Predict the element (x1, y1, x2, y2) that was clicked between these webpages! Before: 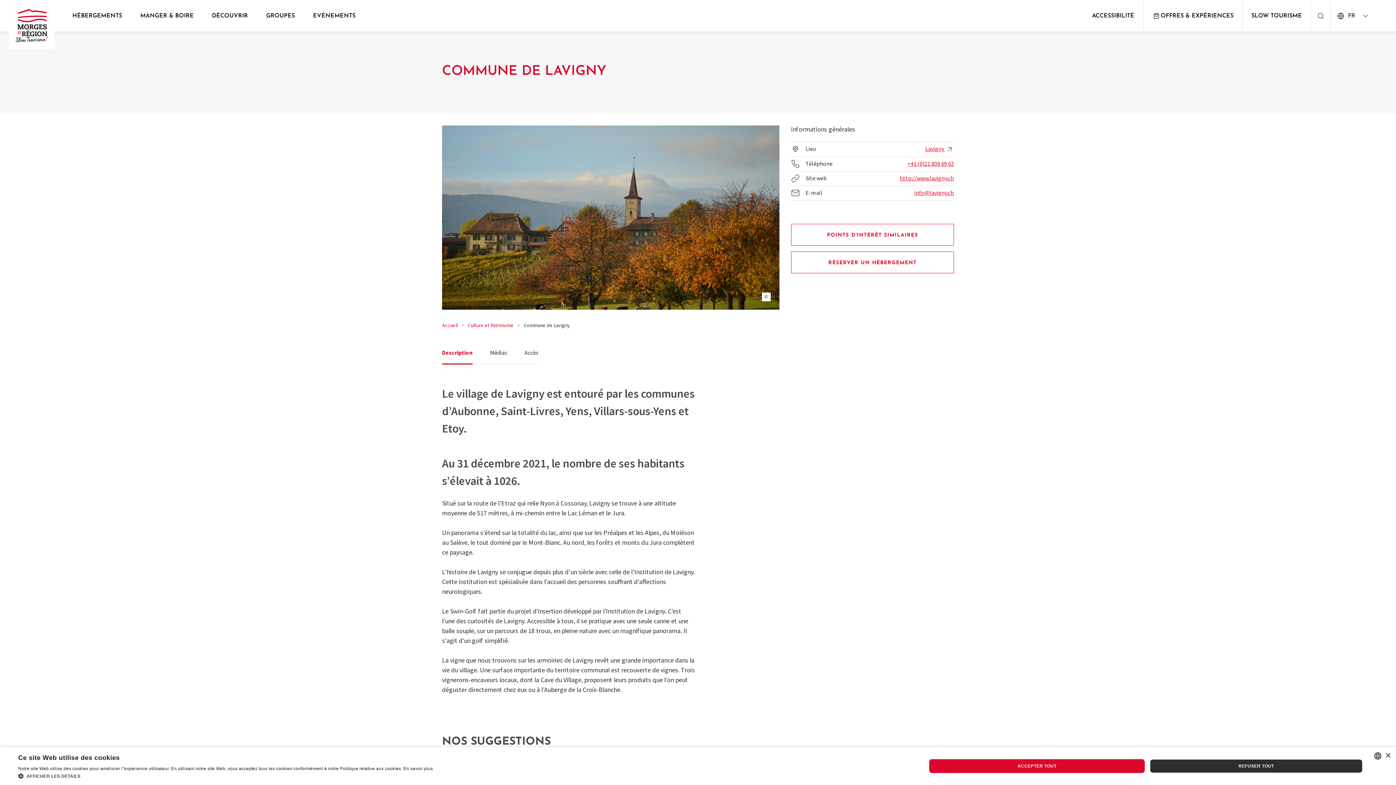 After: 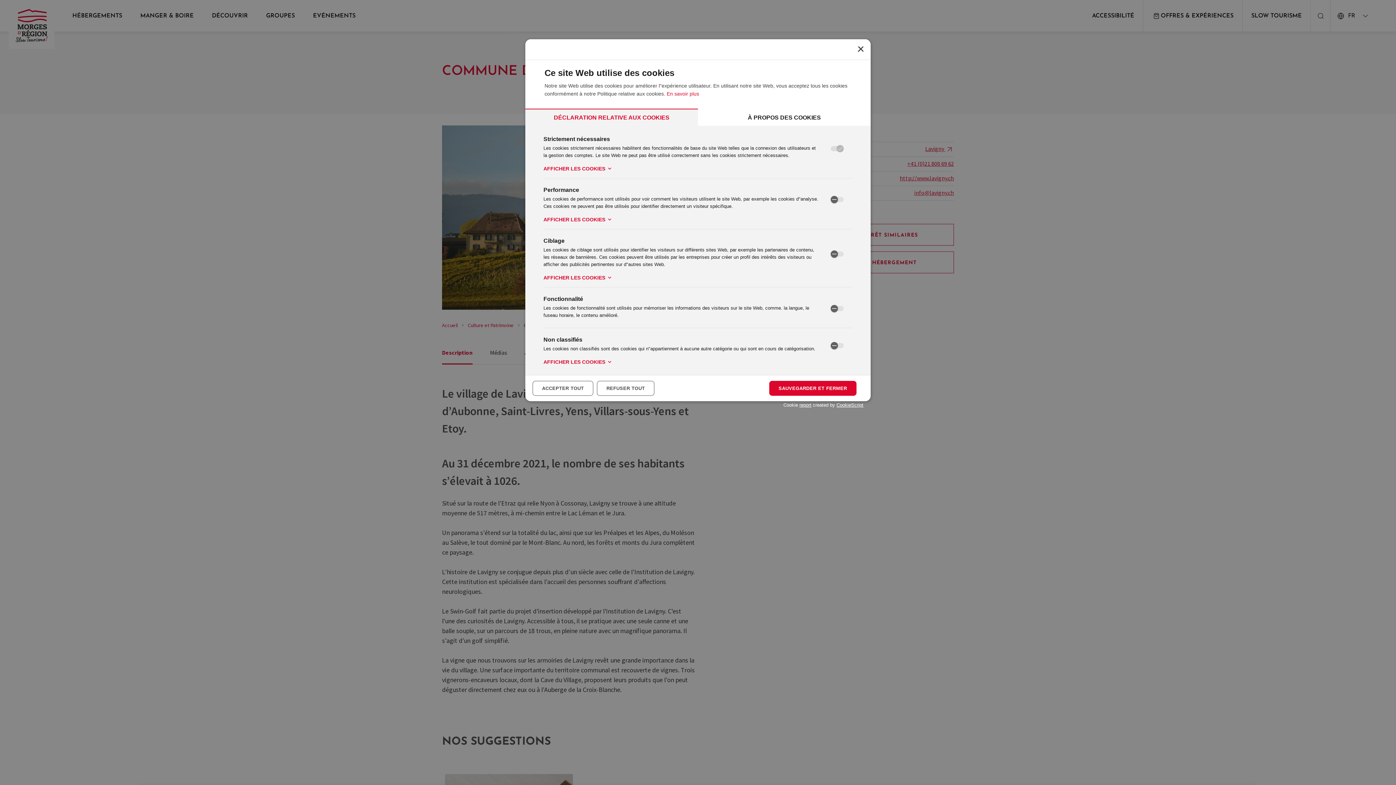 Action: bbox: (18, 772, 433, 780) label:  AFFICHER LES DÉTAILS